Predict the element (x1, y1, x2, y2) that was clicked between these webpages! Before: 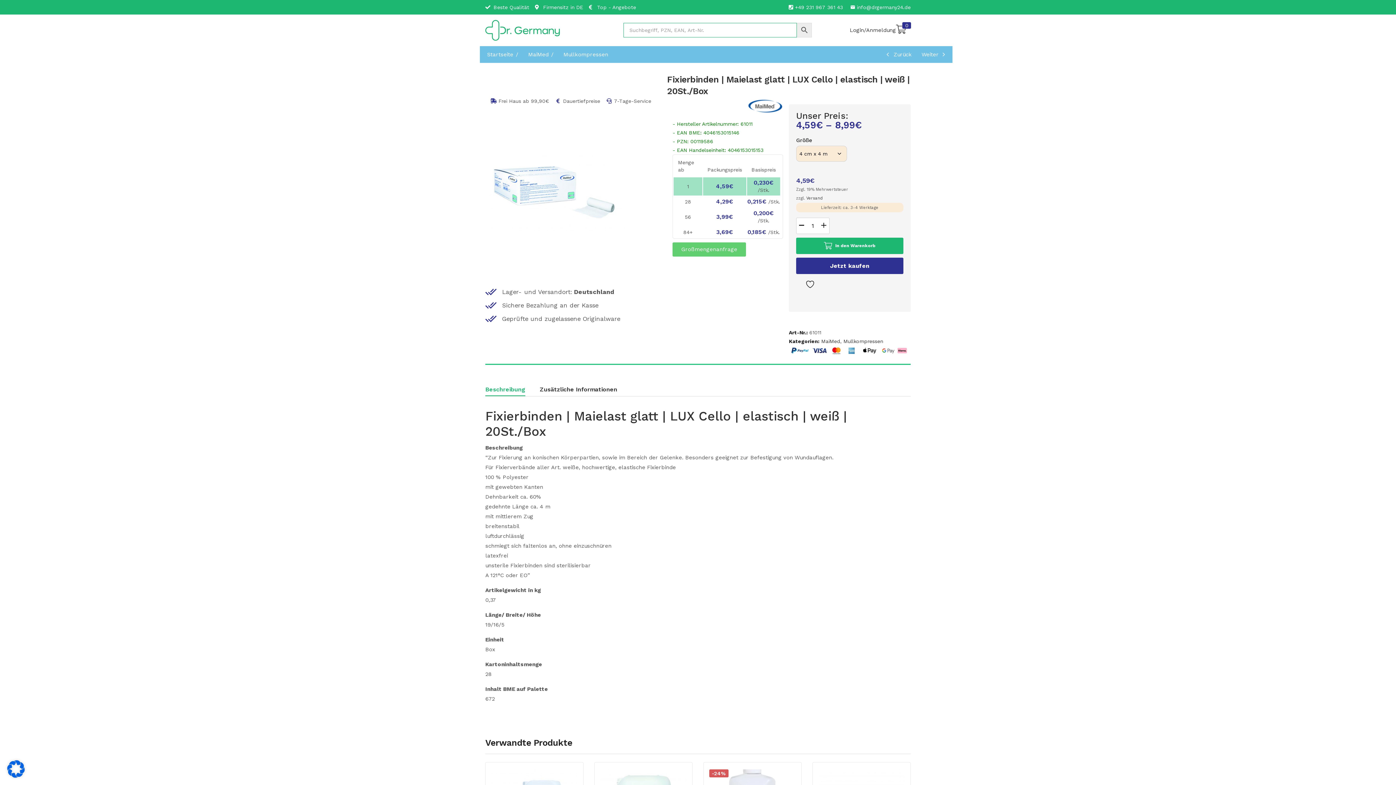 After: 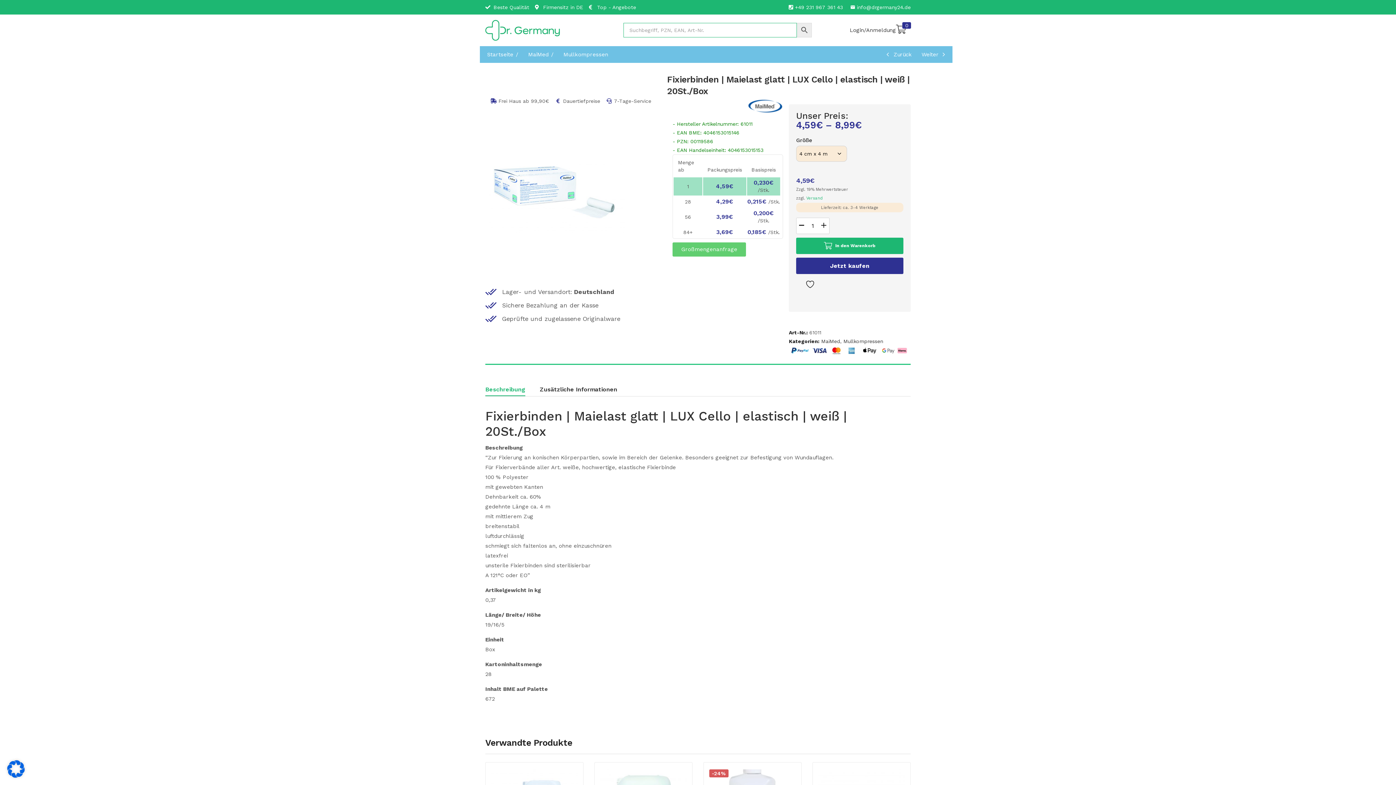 Action: bbox: (806, 196, 822, 200) label: Versand